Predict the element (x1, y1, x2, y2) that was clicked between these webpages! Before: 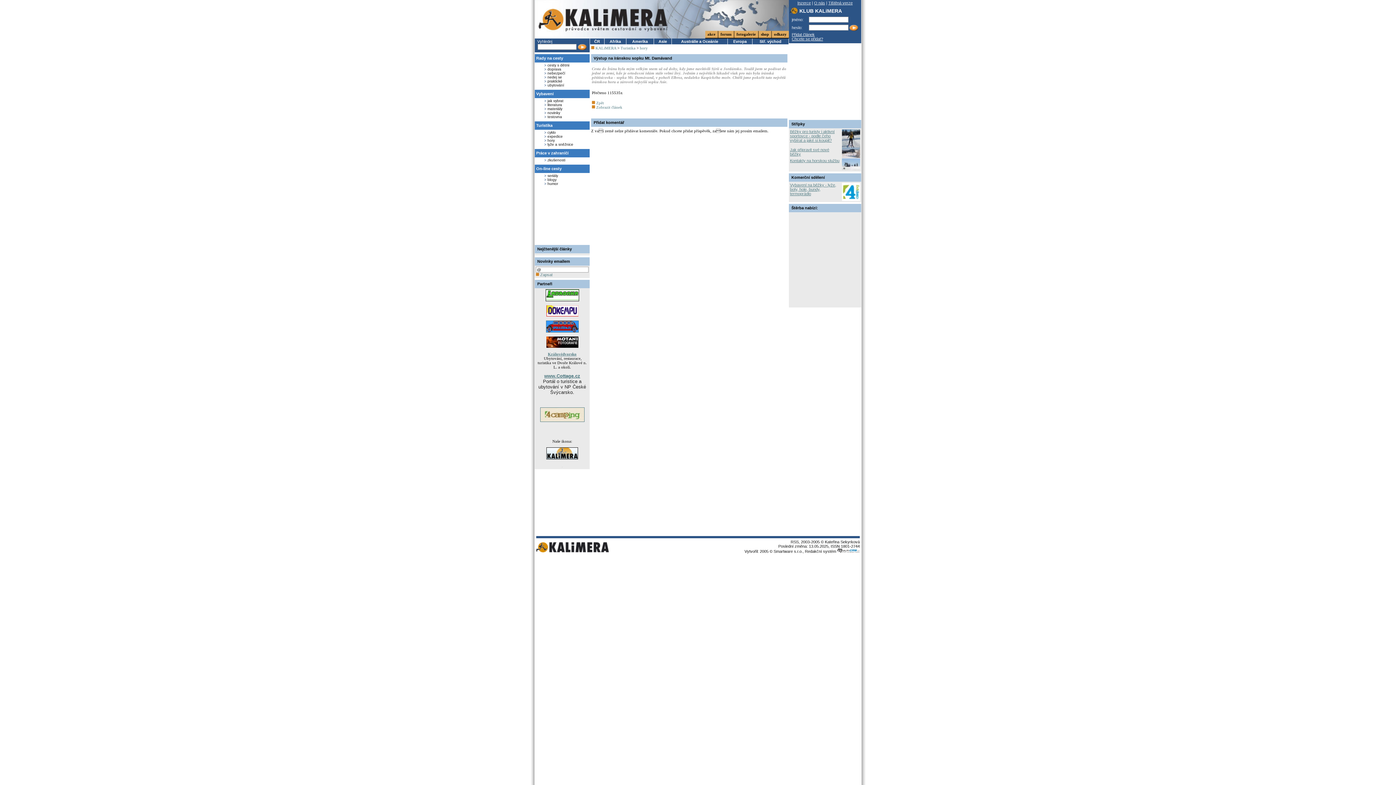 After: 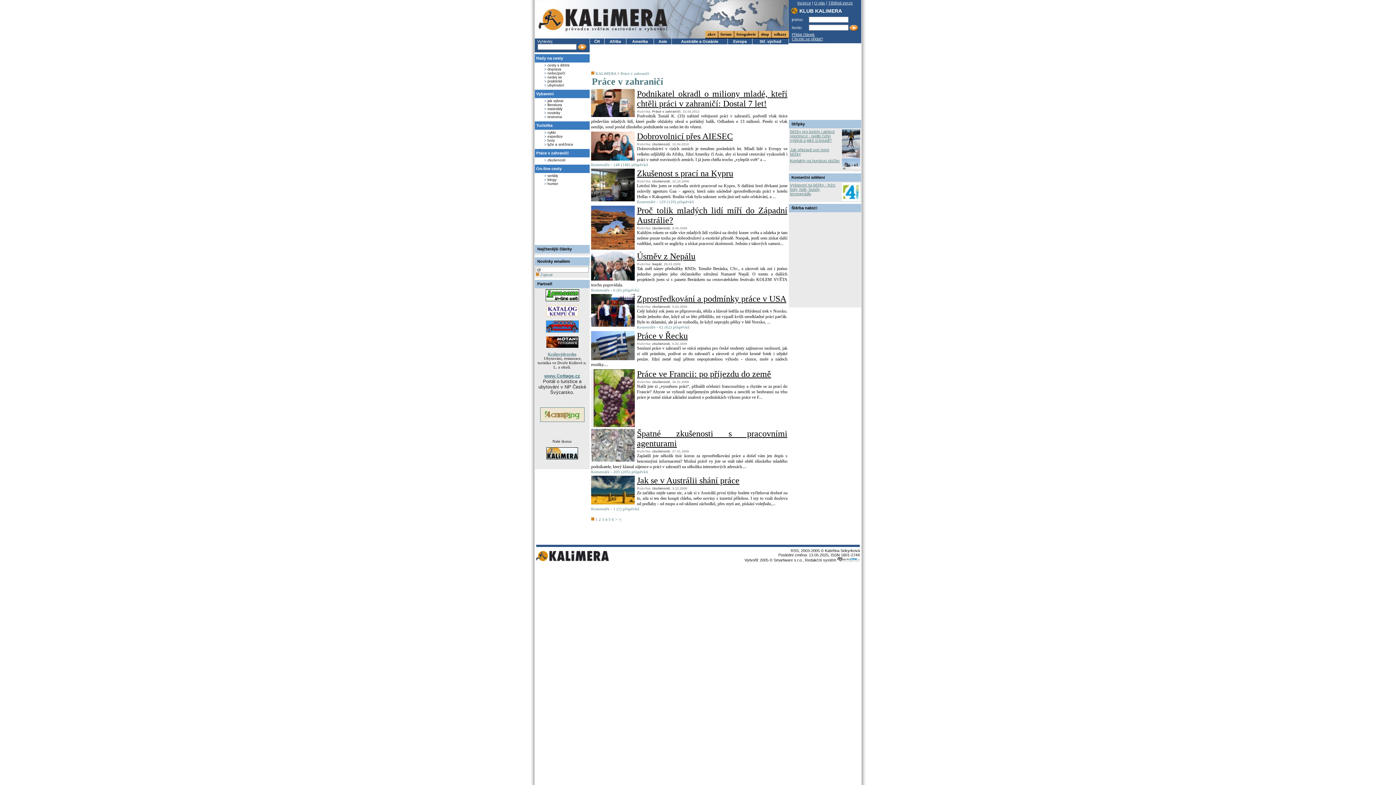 Action: label: Práce v zahraničí bbox: (536, 150, 568, 155)